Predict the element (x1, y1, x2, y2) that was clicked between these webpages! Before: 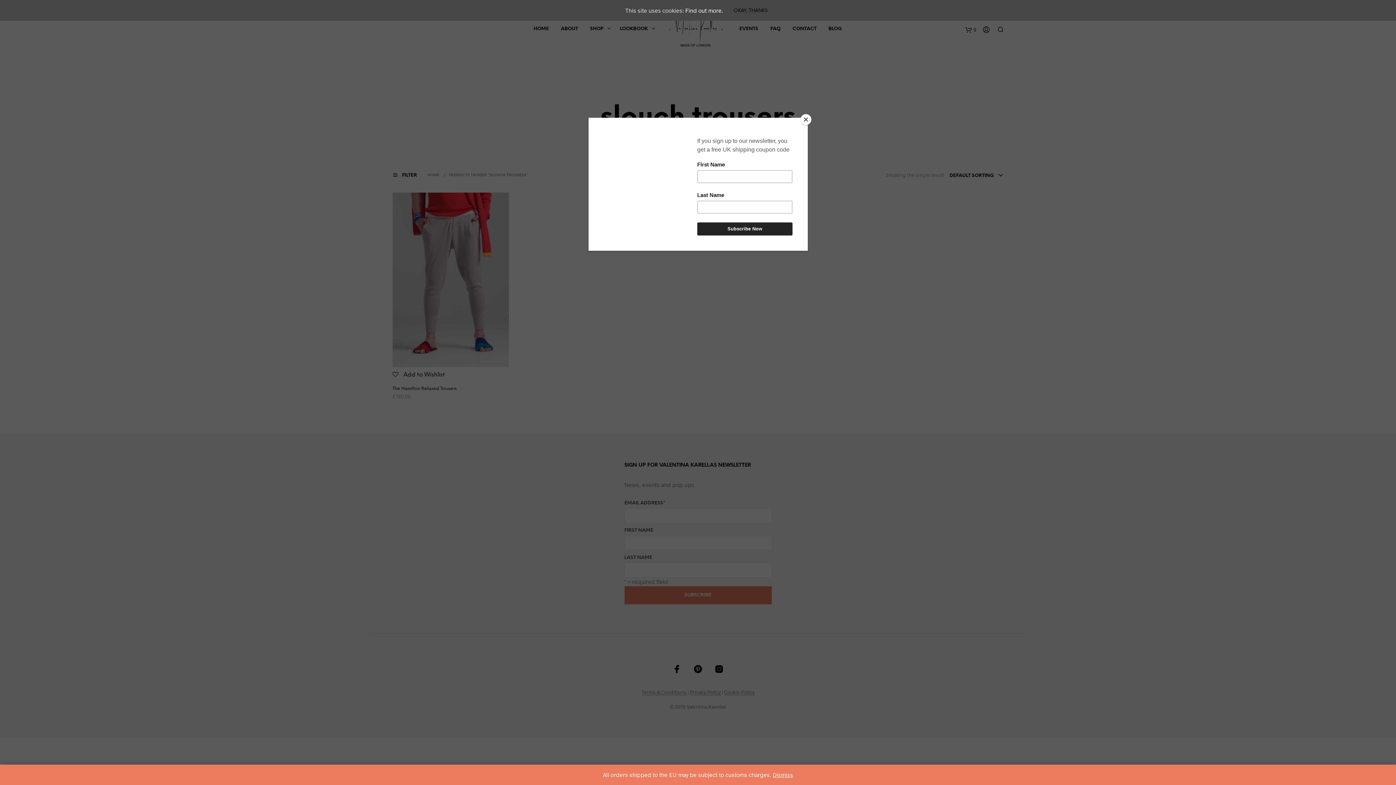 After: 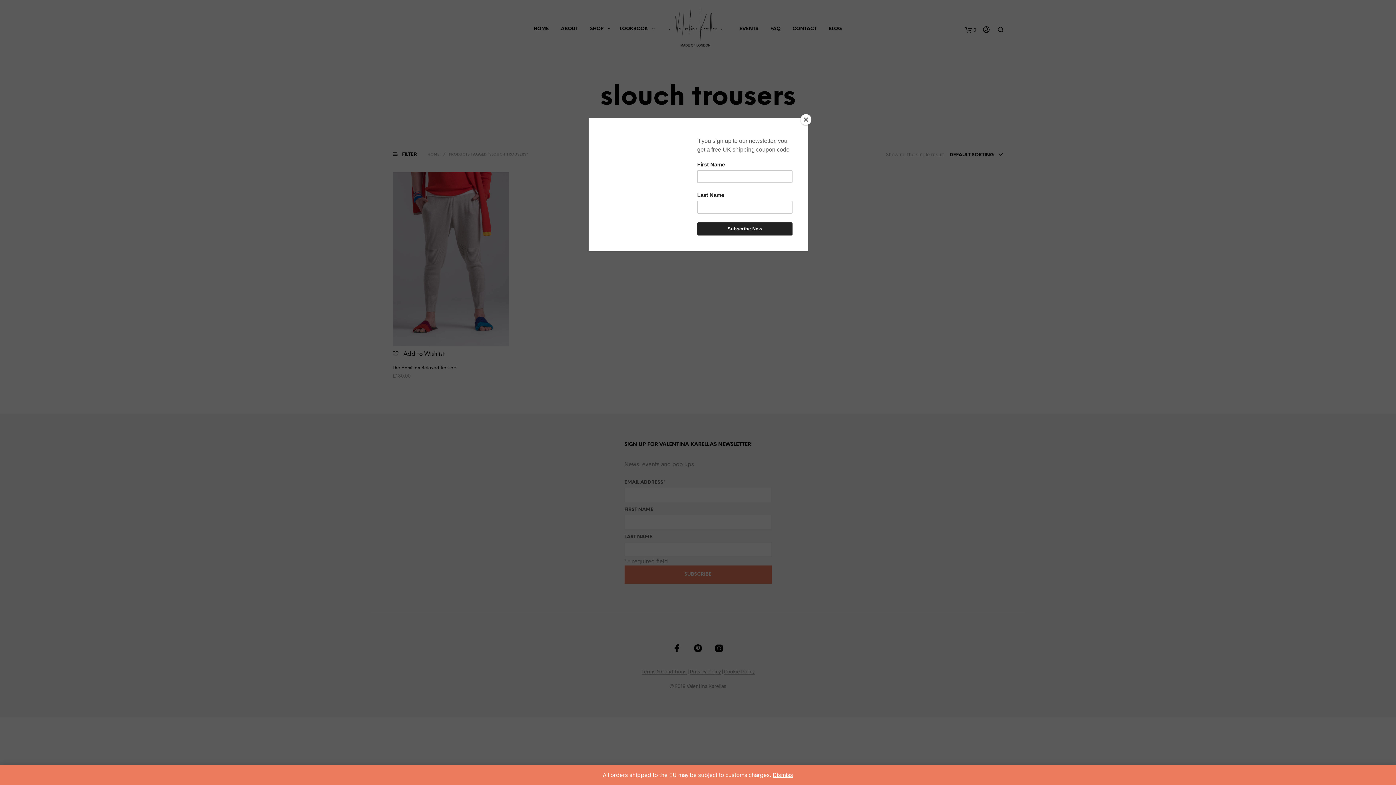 Action: label: OKAY, THANKS bbox: (730, 6, 770, 15)